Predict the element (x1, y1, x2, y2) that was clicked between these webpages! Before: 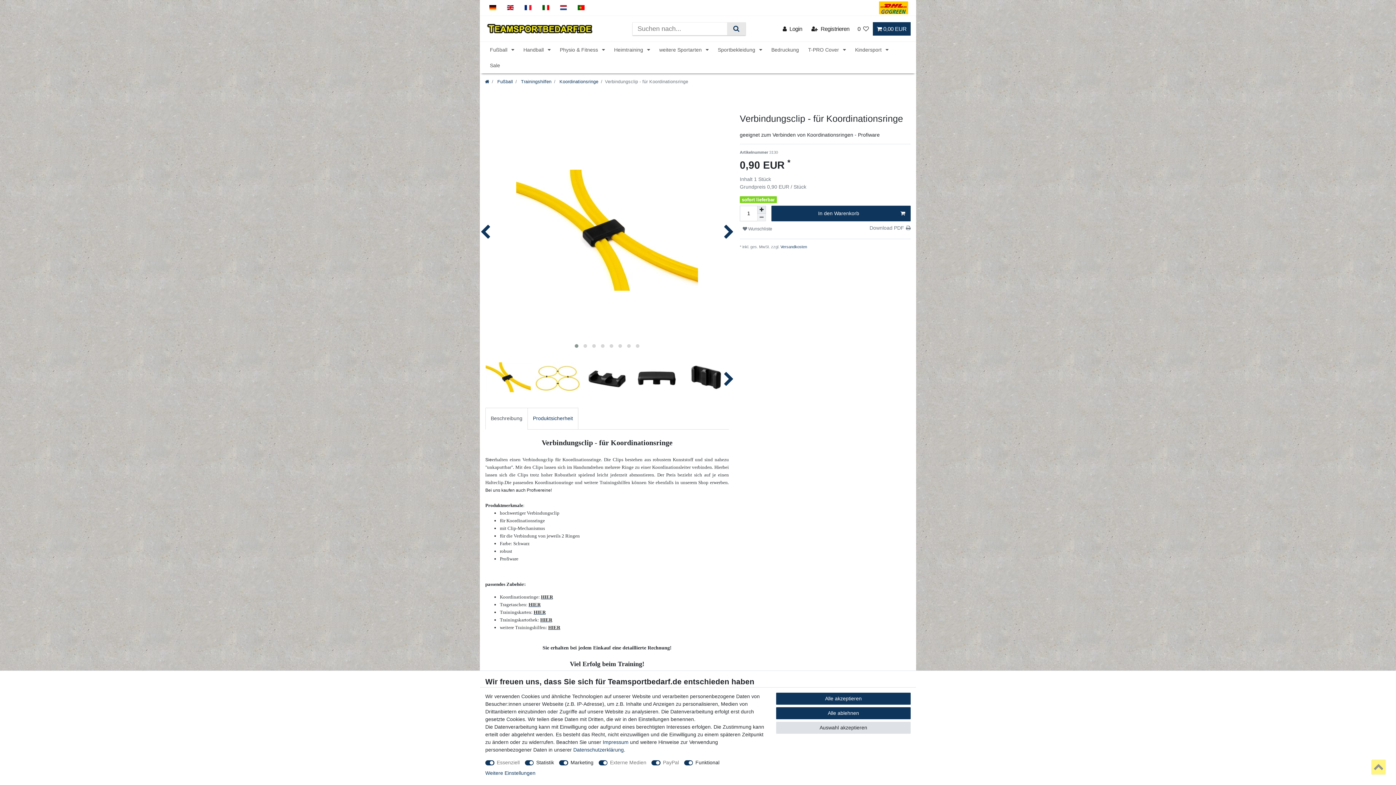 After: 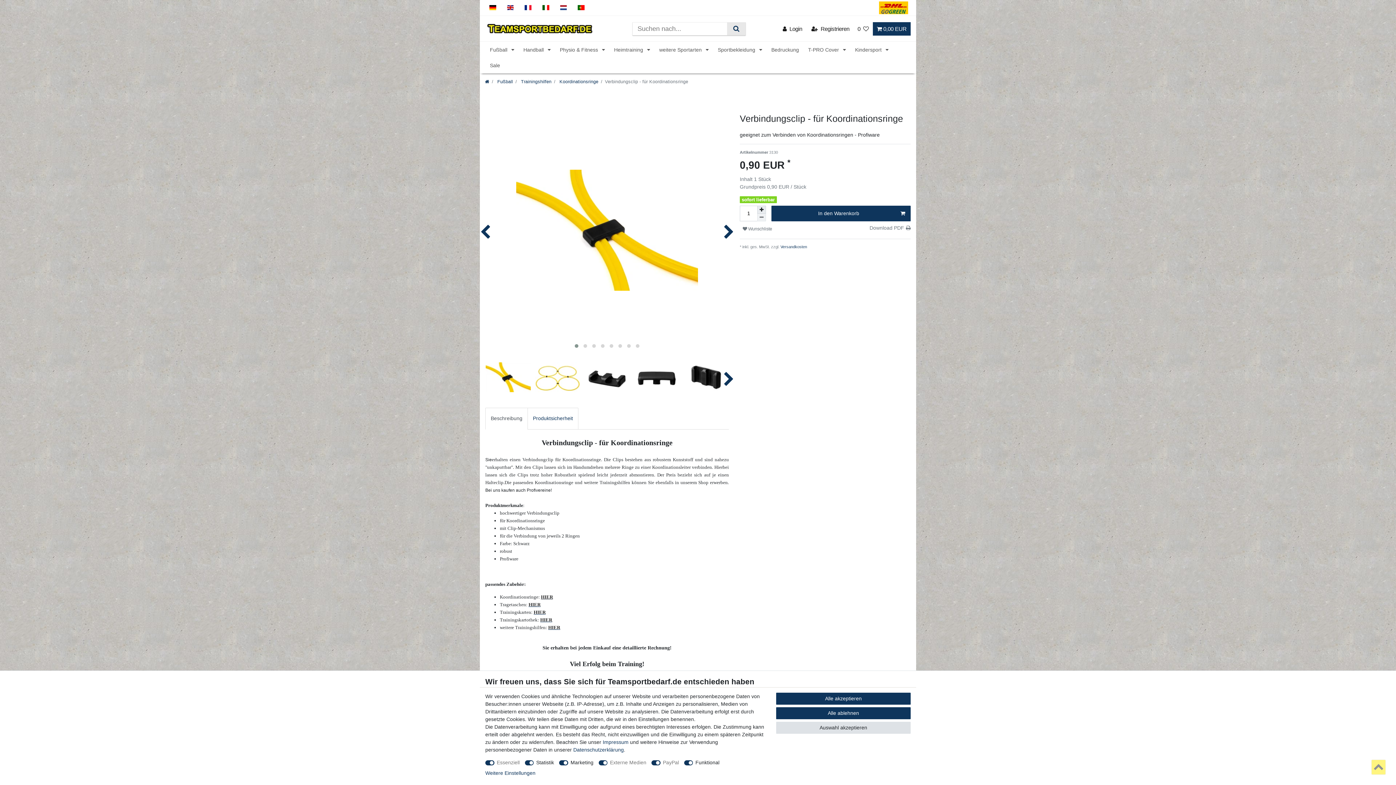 Action: label: HIER bbox: (541, 594, 553, 599)